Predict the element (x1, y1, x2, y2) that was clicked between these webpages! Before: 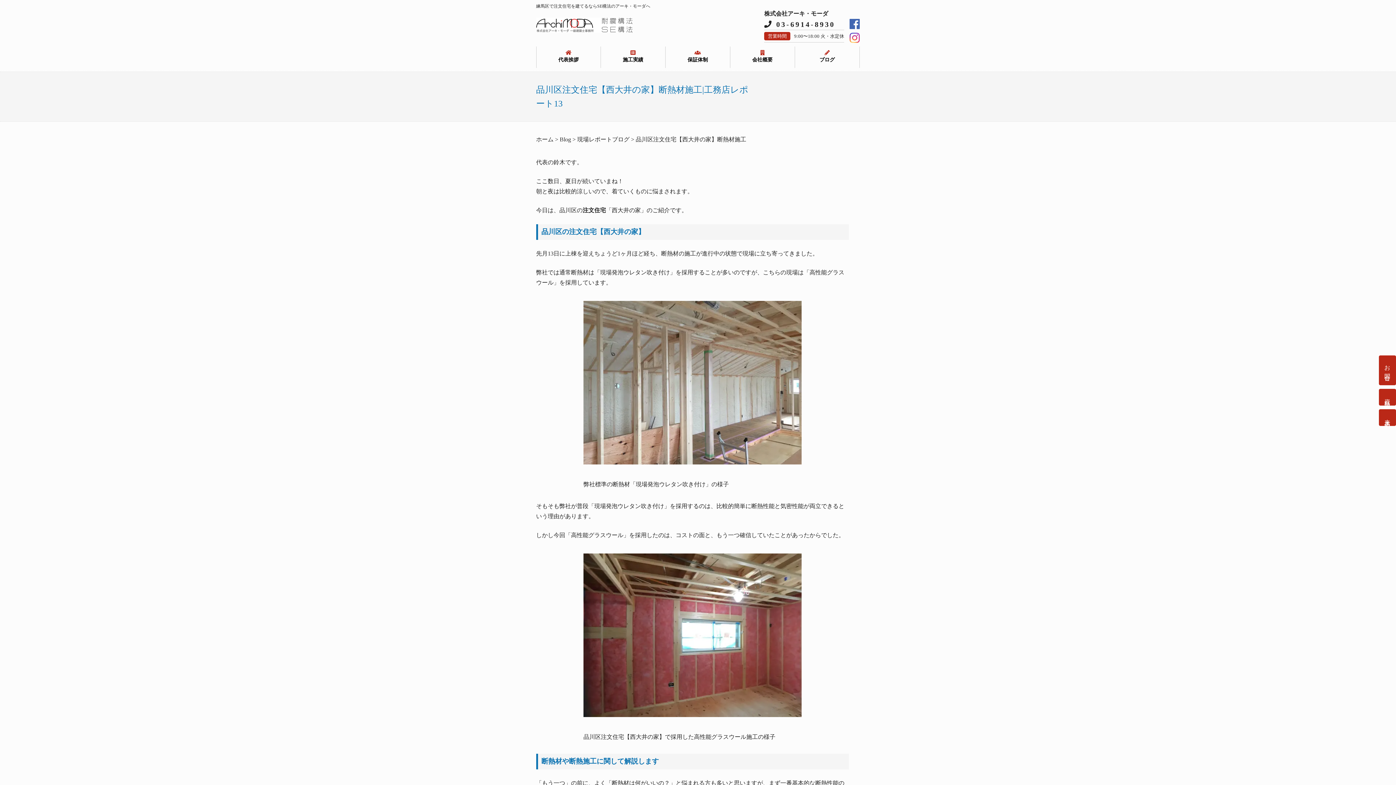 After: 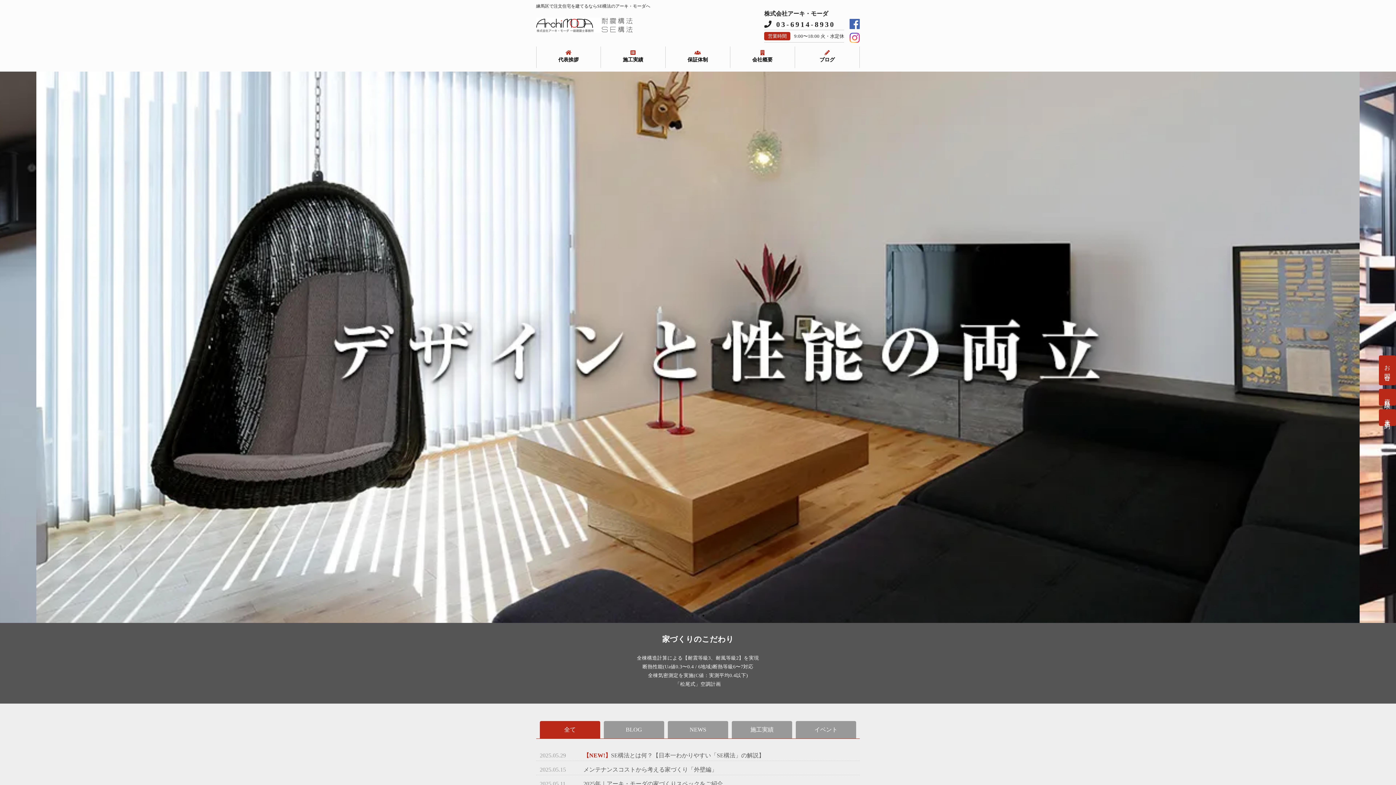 Action: bbox: (536, 27, 632, 33)